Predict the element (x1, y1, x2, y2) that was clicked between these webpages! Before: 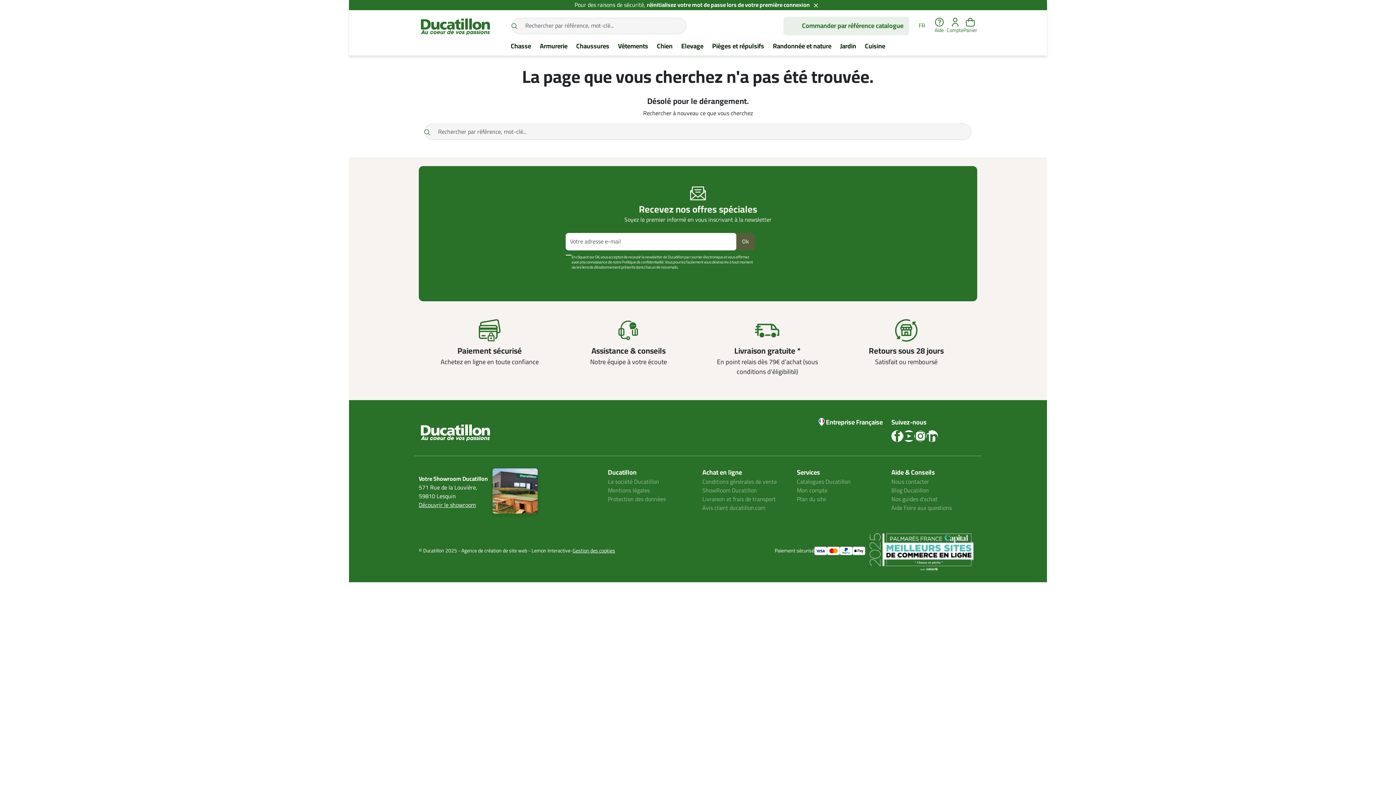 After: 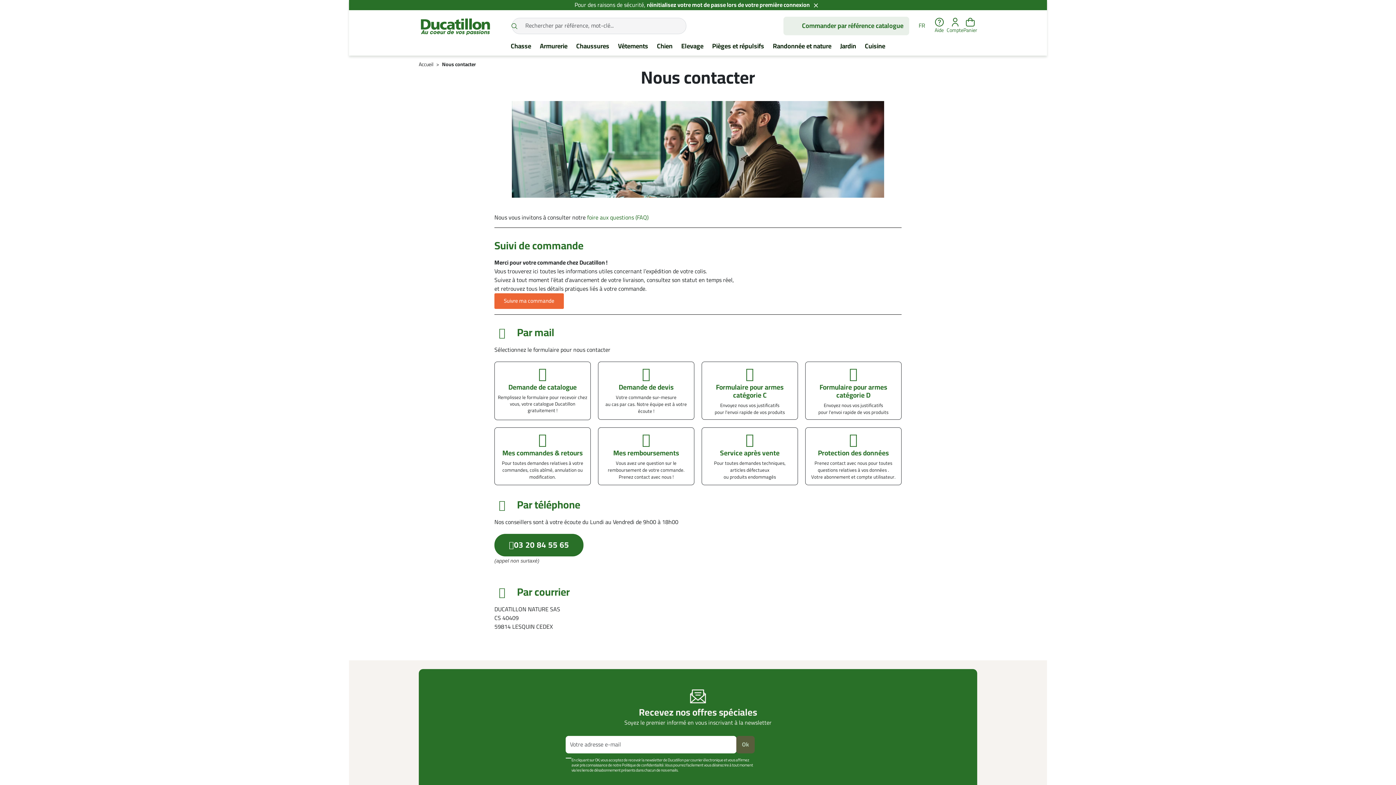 Action: bbox: (932, 17, 946, 34) label: Aide